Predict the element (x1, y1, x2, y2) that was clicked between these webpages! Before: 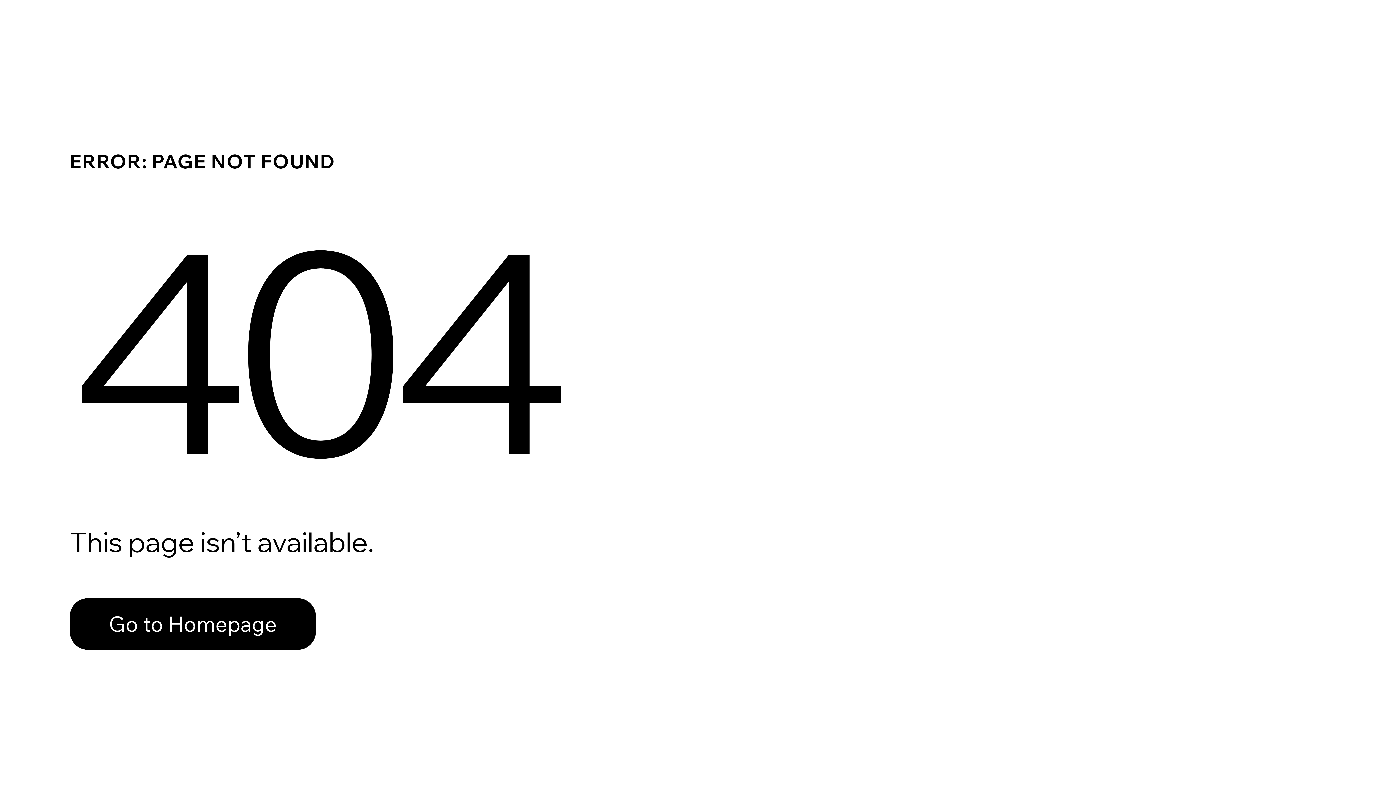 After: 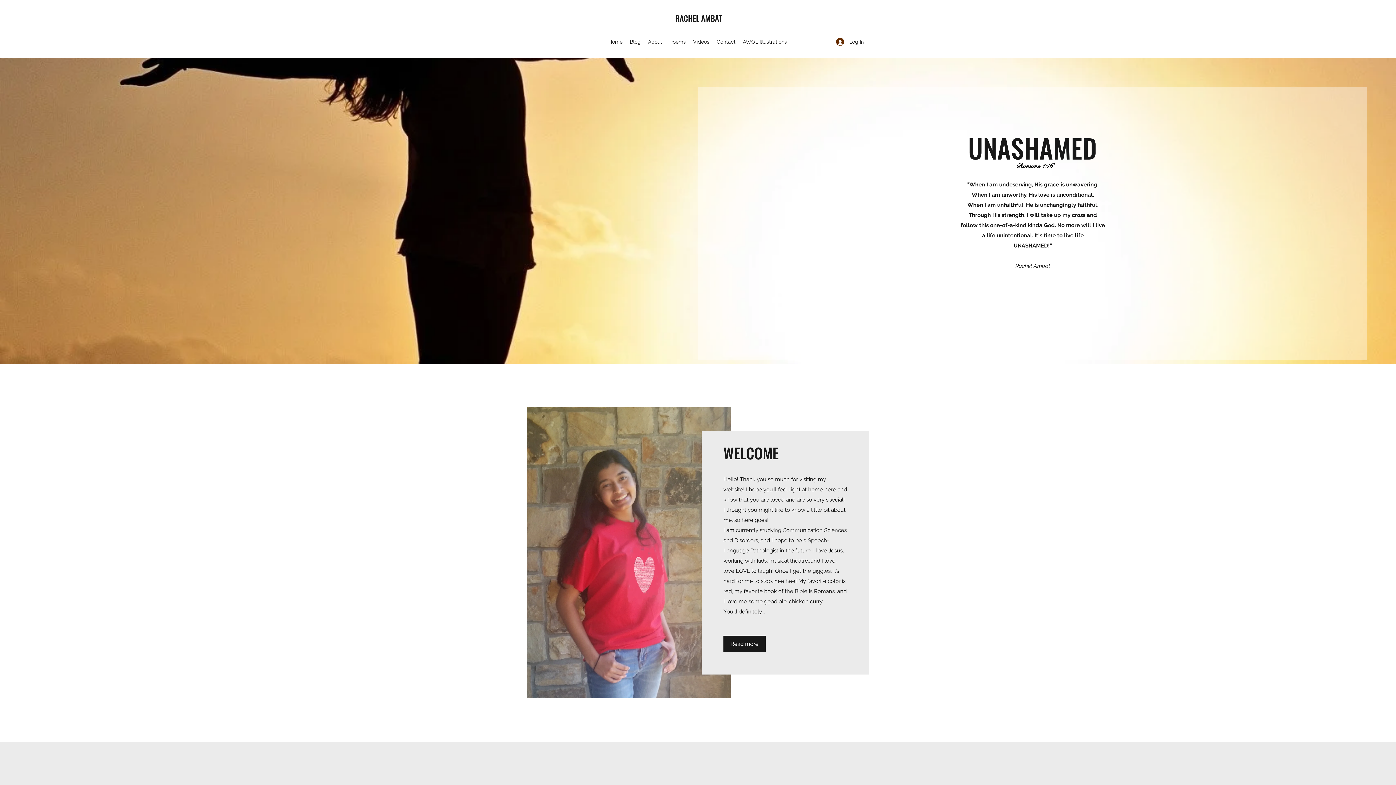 Action: label: Go to Homepage bbox: (69, 582, 768, 659)